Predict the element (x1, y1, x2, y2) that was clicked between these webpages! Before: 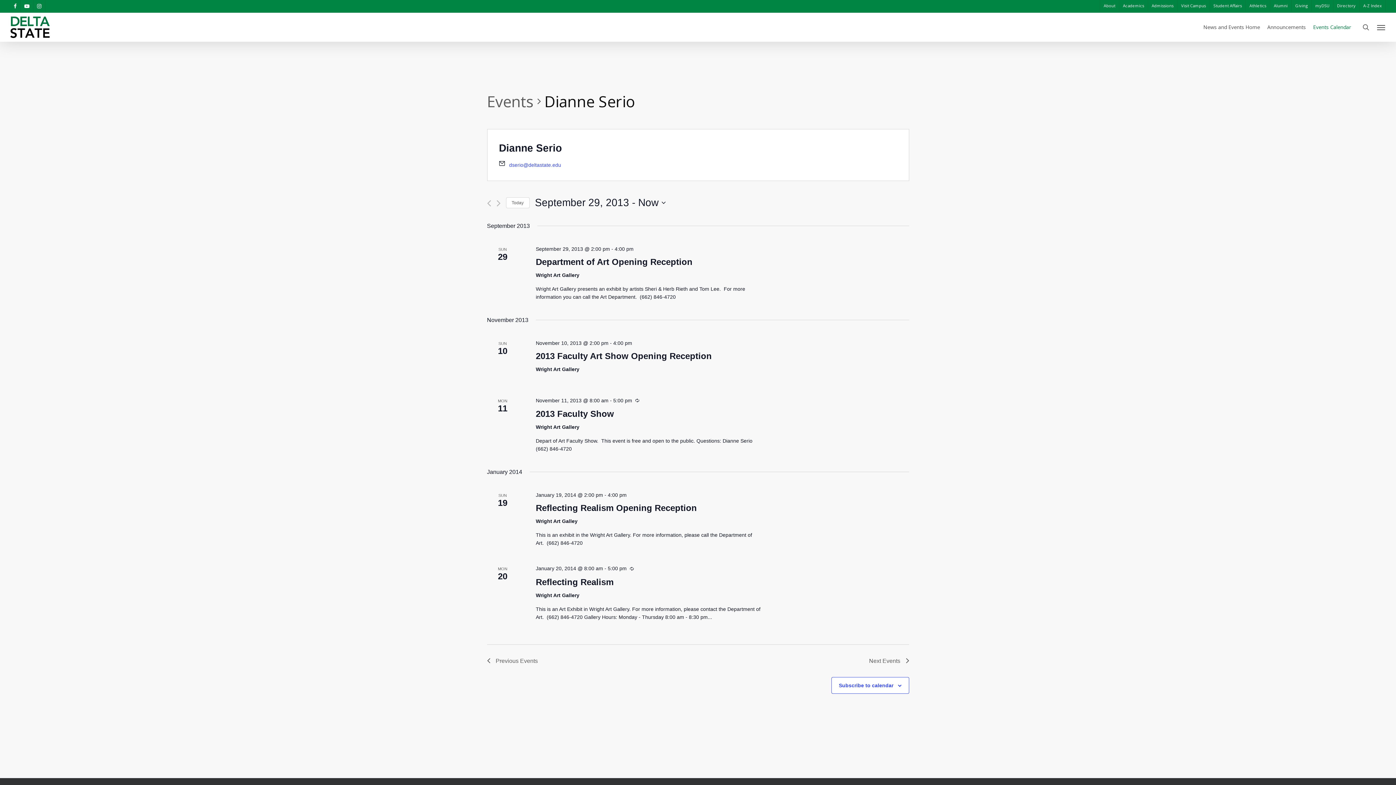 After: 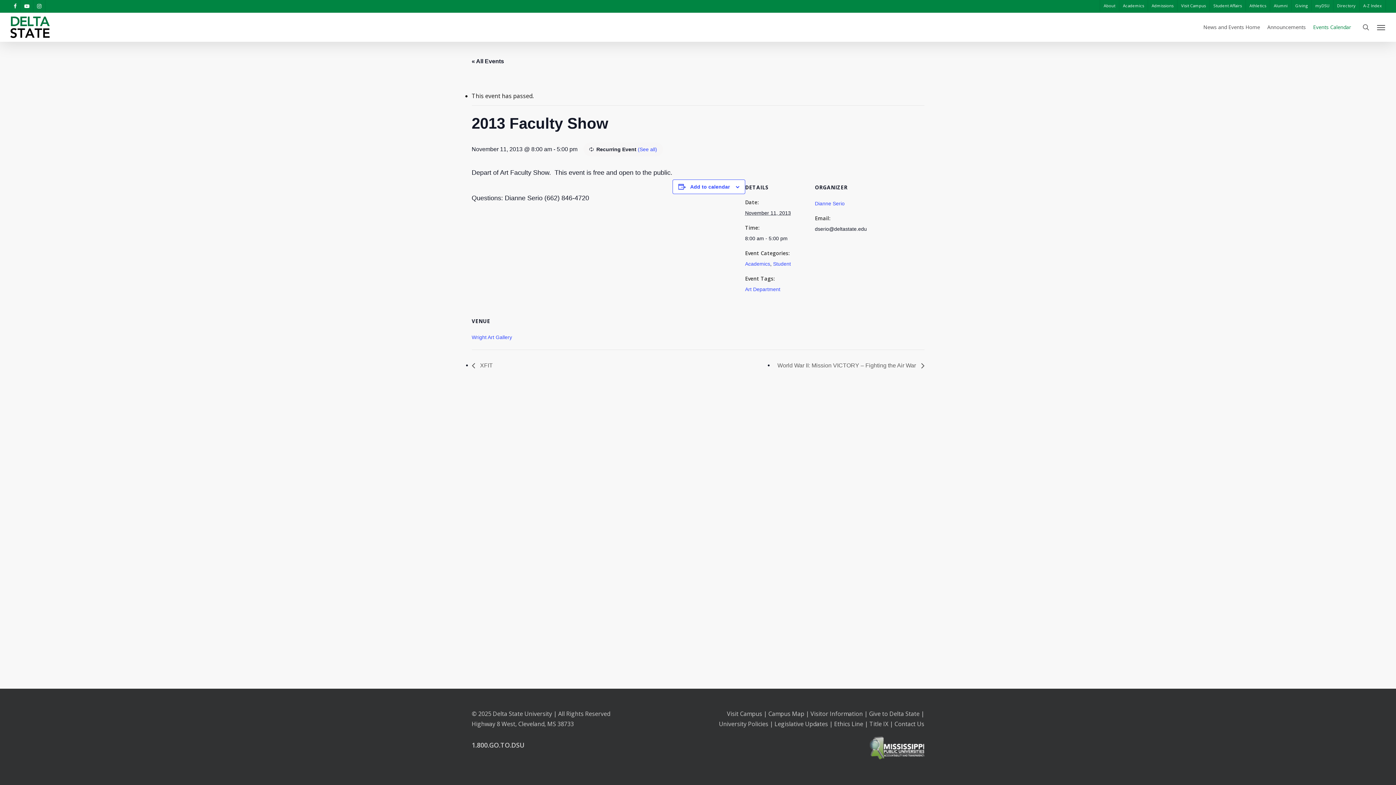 Action: bbox: (535, 409, 614, 419) label: 2013 Faculty Show